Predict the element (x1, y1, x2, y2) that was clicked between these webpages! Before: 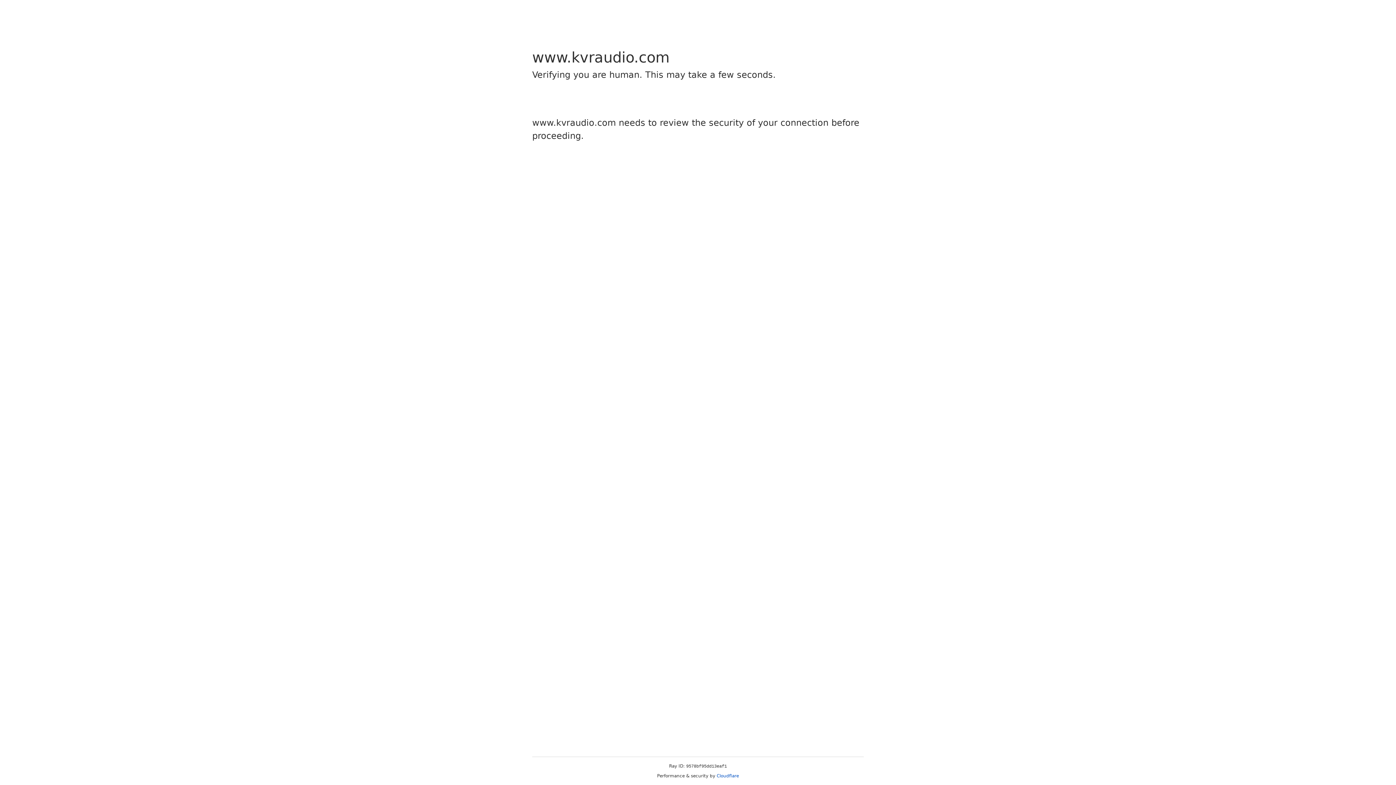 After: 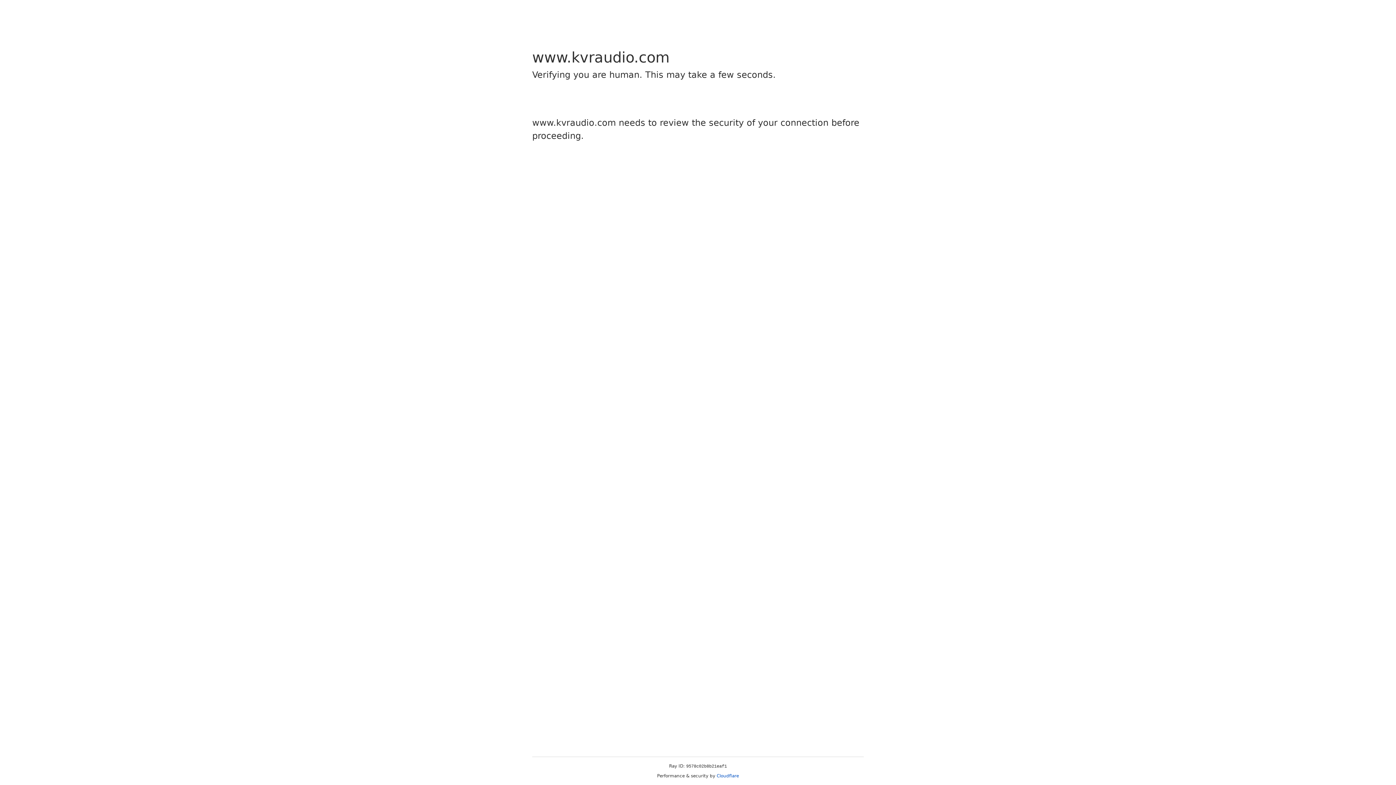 Action: label: Cloudflare bbox: (716, 773, 739, 778)